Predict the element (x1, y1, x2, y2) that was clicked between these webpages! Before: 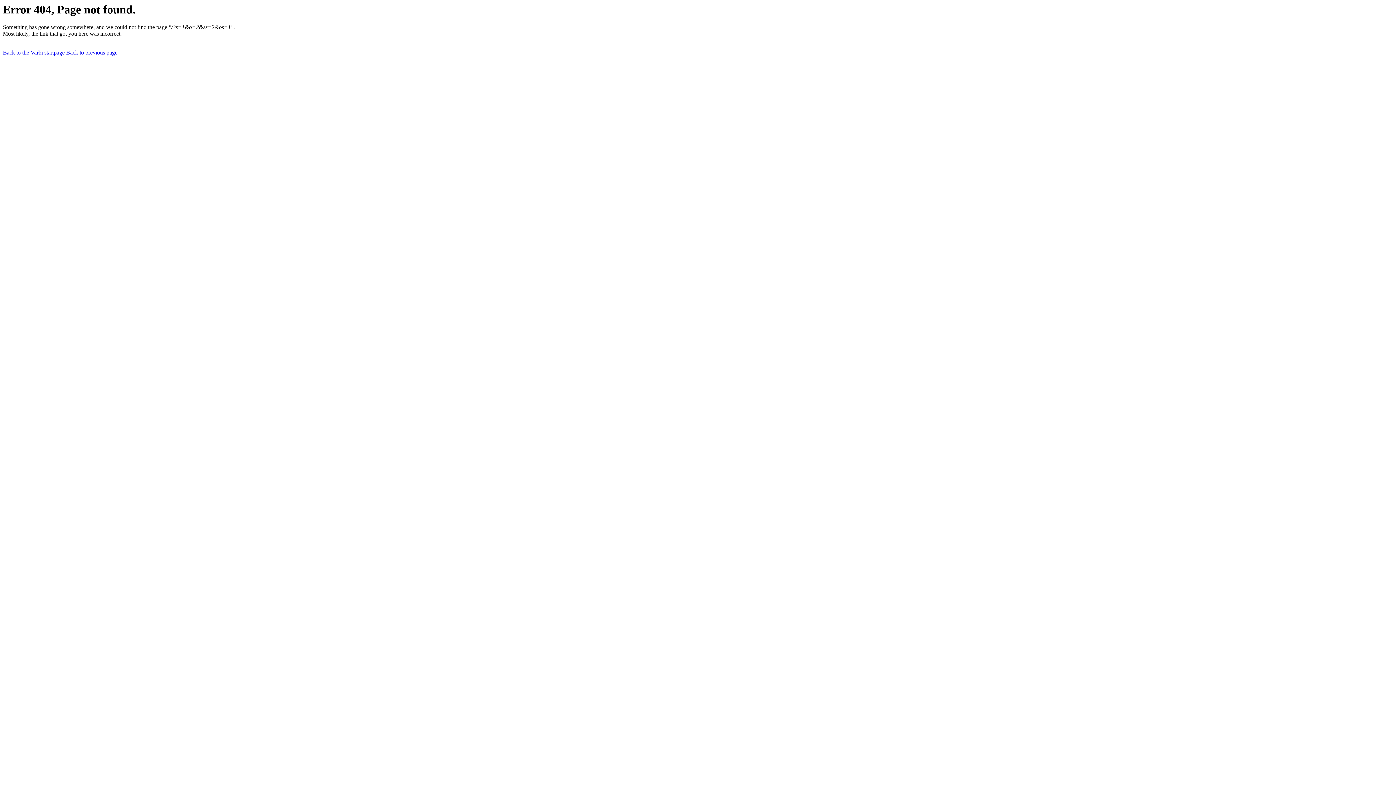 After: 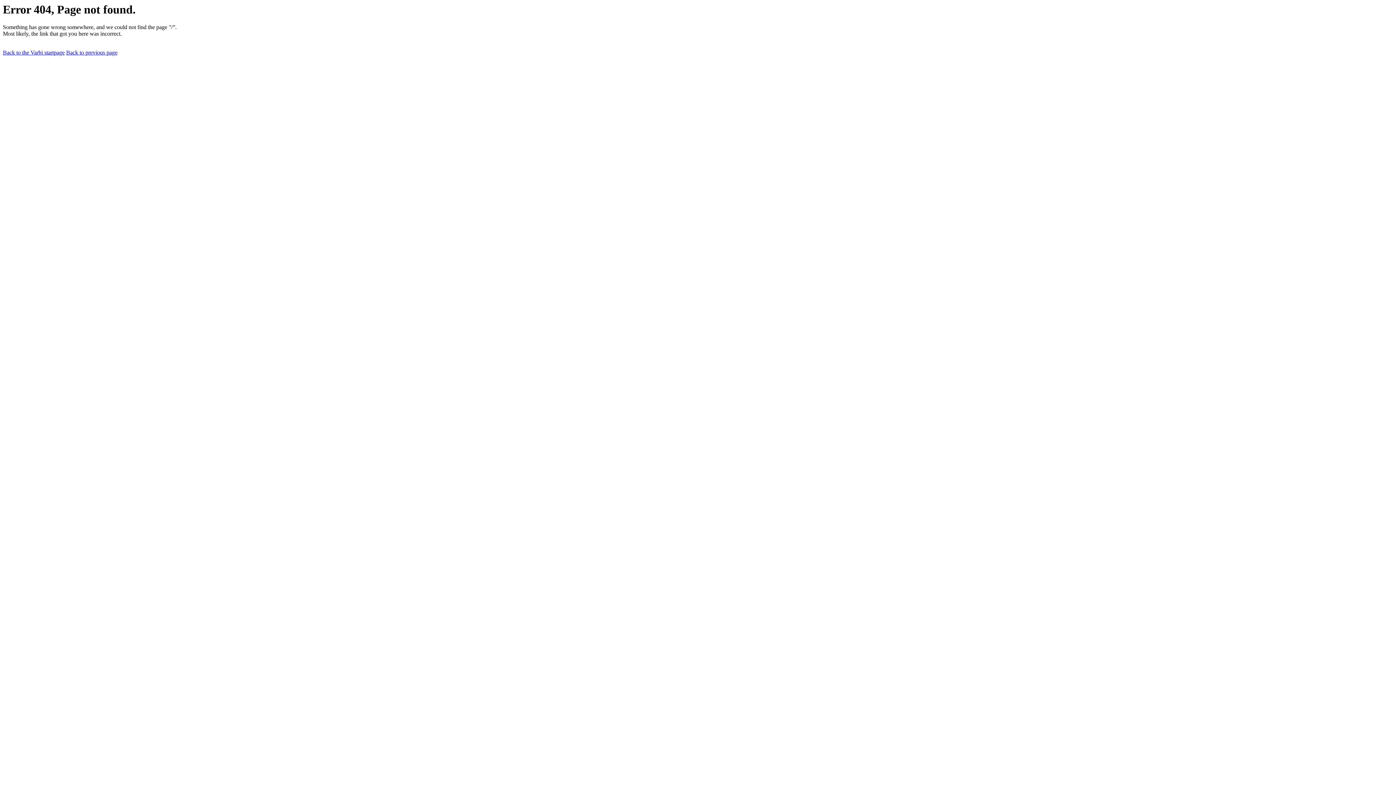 Action: bbox: (2, 49, 64, 55) label: Back to the Varbi startpage